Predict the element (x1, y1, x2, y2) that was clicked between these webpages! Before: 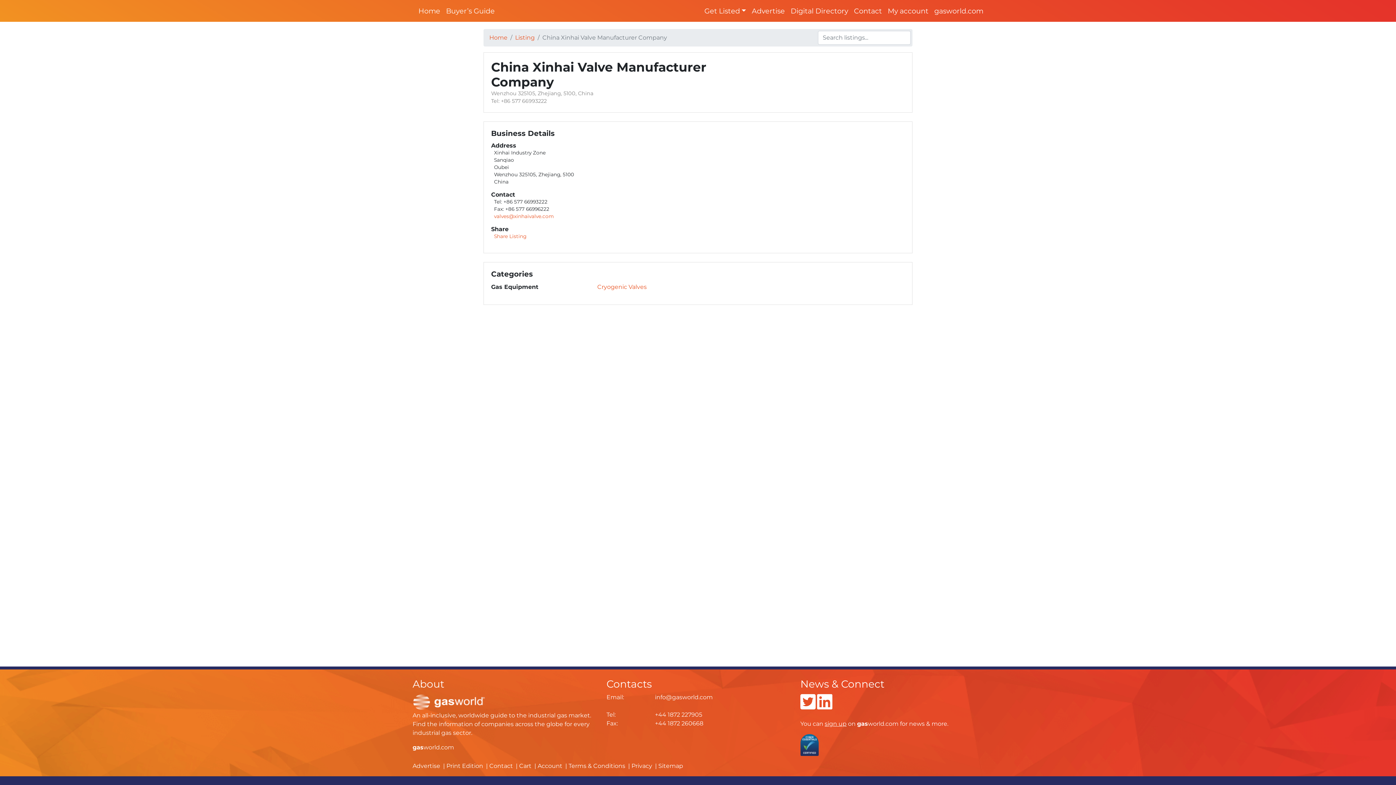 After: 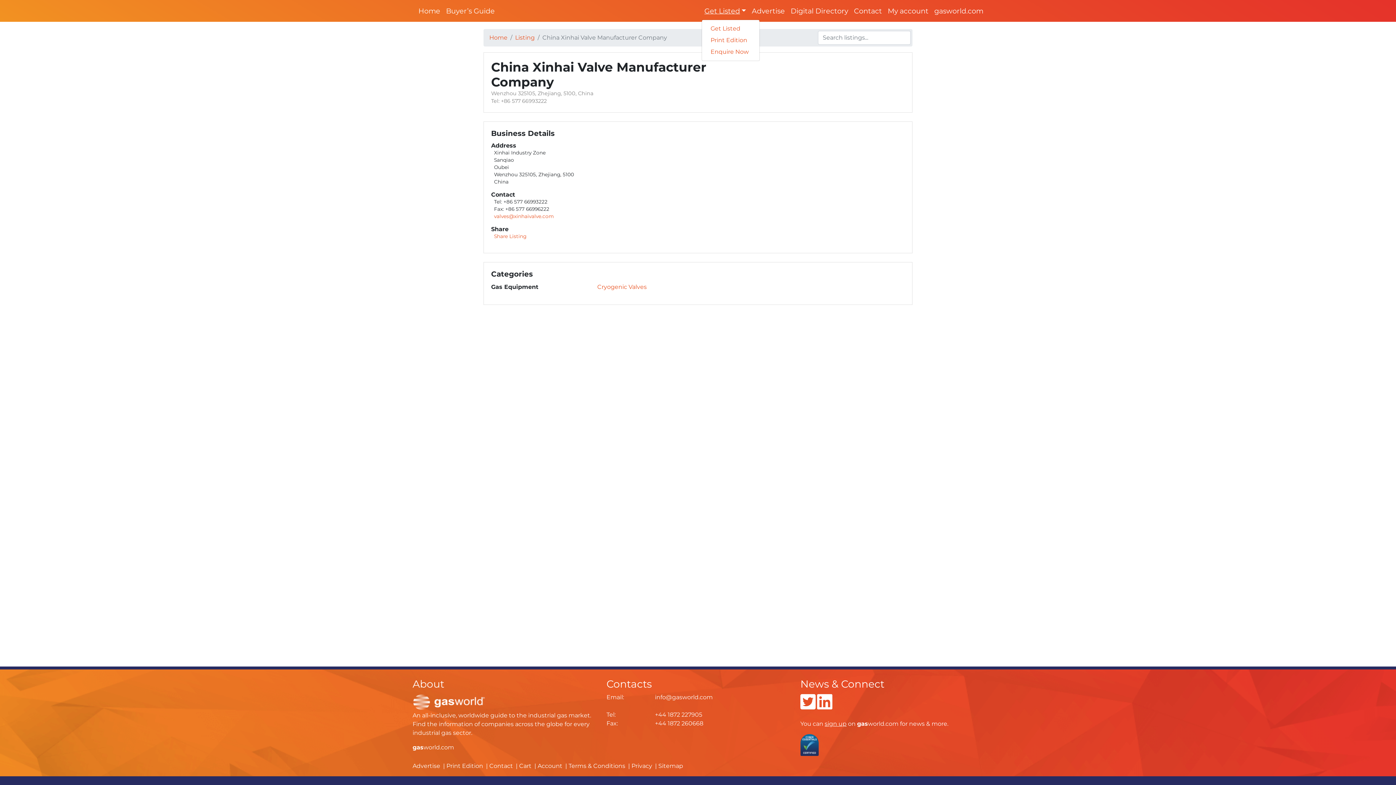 Action: label: Get Listed bbox: (701, 2, 749, 18)